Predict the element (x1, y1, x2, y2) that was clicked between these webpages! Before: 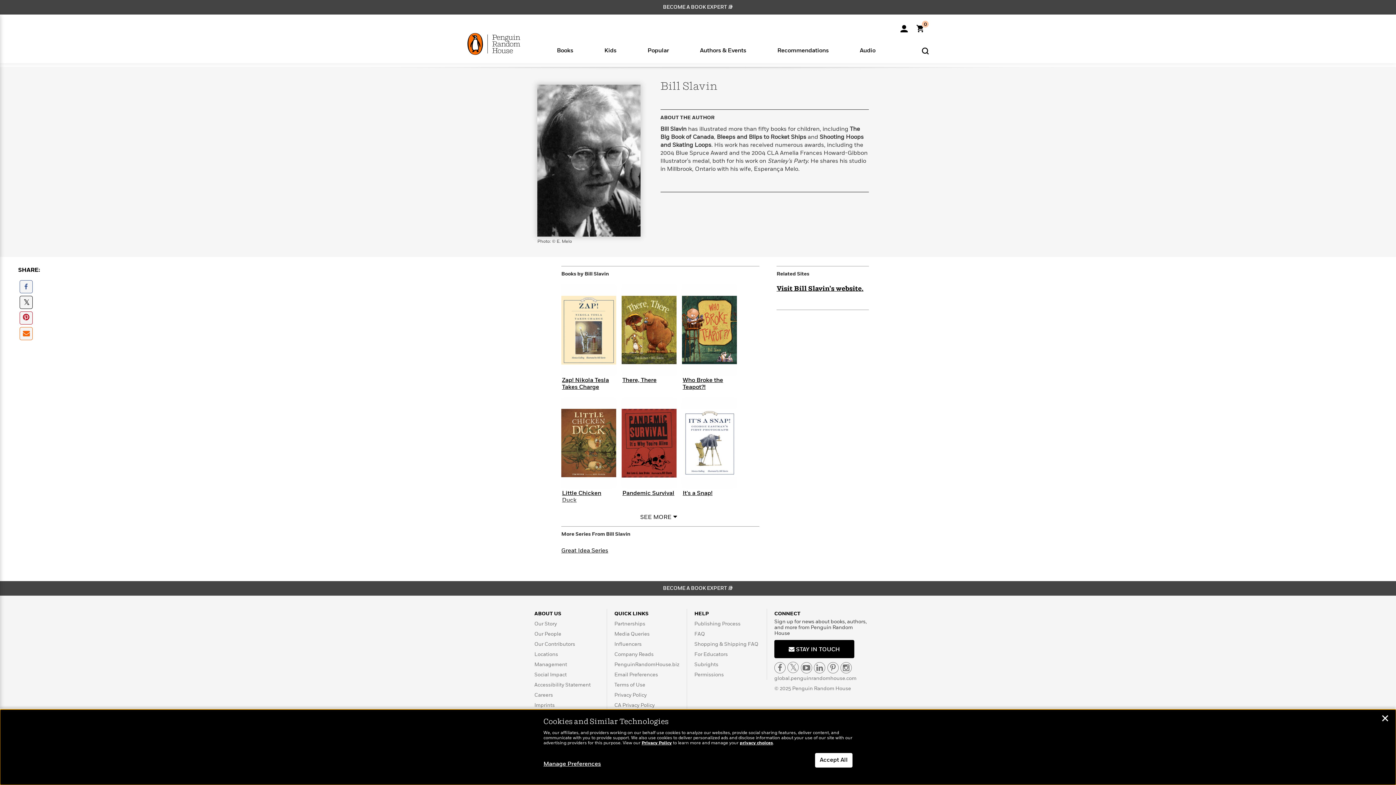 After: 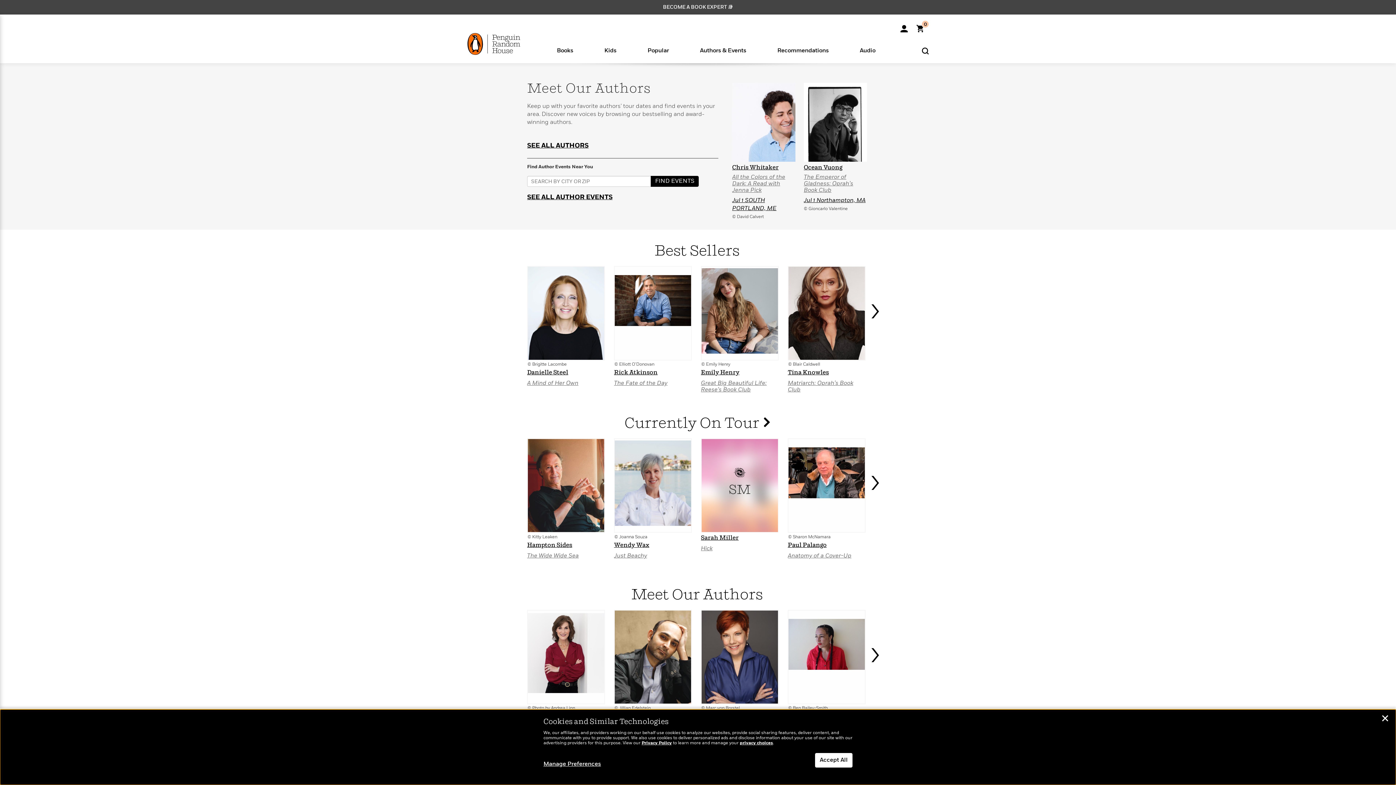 Action: label: Authors & Events

Our Authors

Michelle Obama

Han Kang

Emily Henry

Dan Brown

Colson Whitehead

View All >

In Their Own Words

Qian Julie Wang

Patrick Radden Keefe

Phoebe Robinson

Emma Brodie

Ta-Nehisi Coates

Laura Hankin

How To Read More in 2025
Learn More >
Join Our Authors for Upcoming Events
Learn More > bbox: (684, 45, 761, 54)